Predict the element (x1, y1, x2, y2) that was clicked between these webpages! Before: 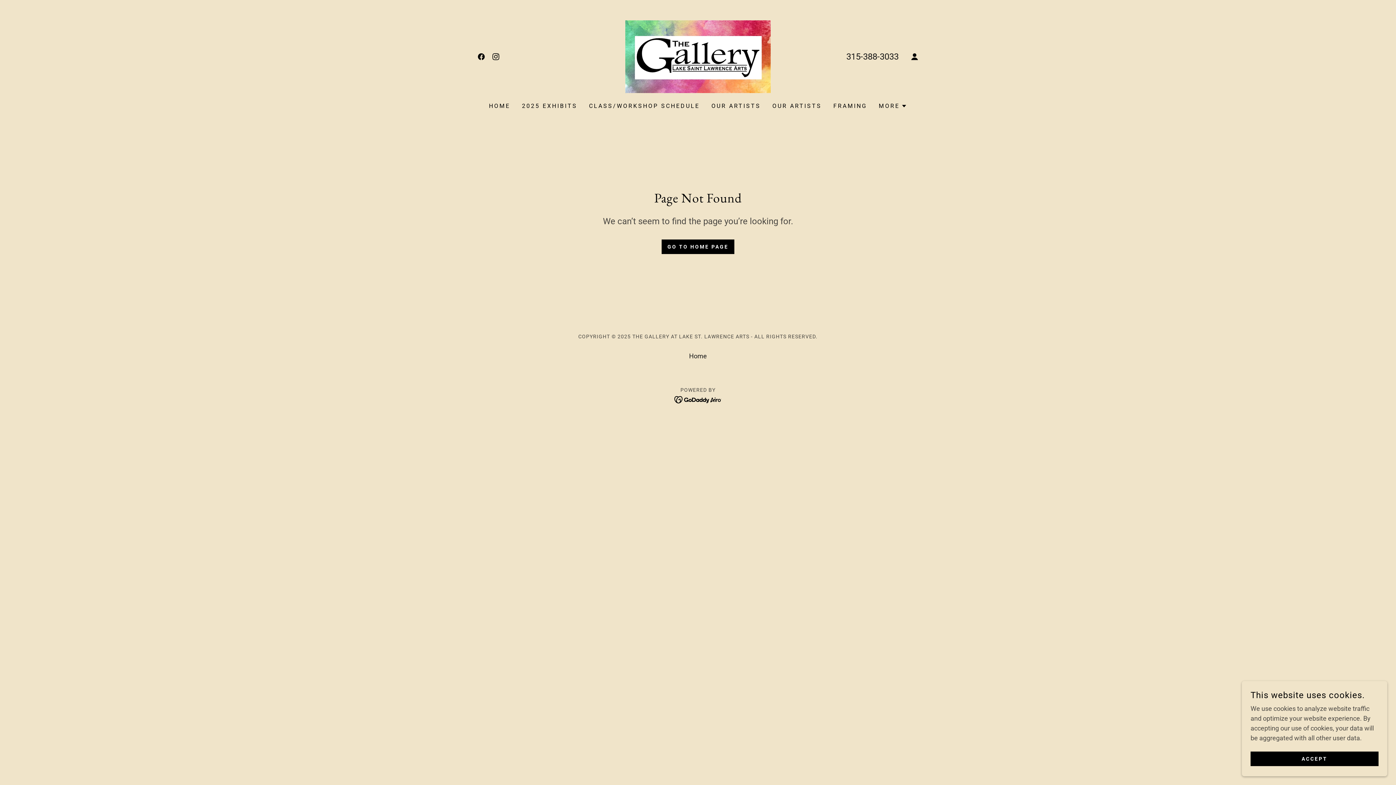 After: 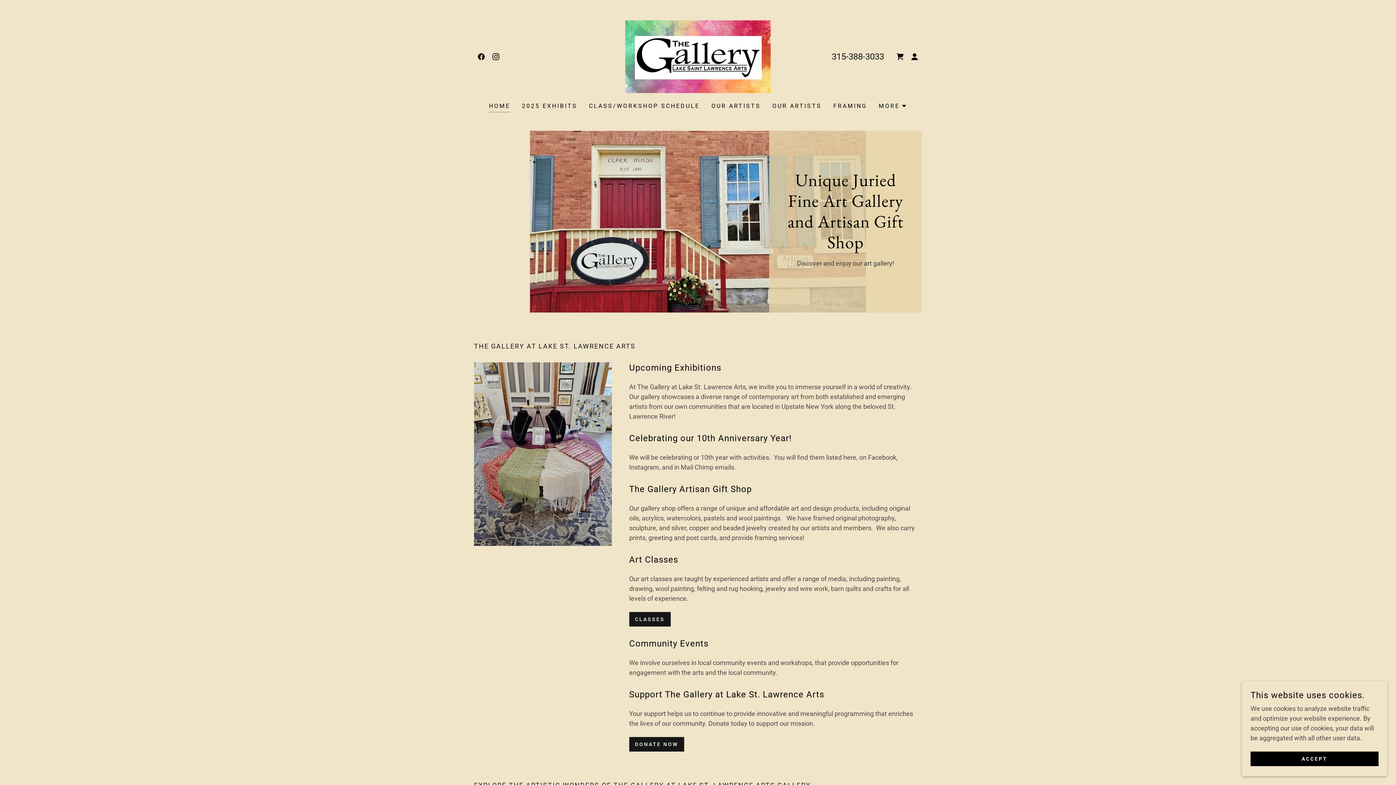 Action: bbox: (686, 349, 710, 362) label: Home